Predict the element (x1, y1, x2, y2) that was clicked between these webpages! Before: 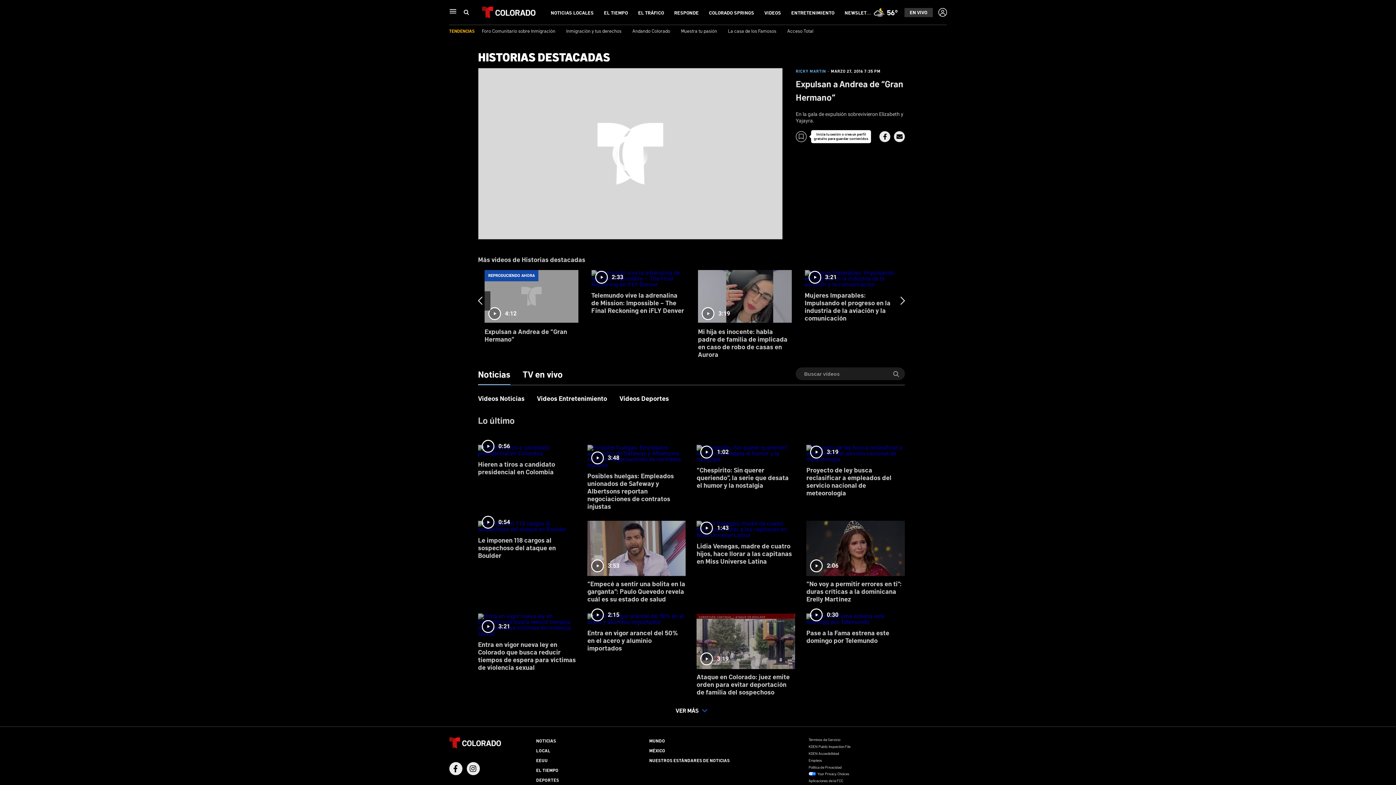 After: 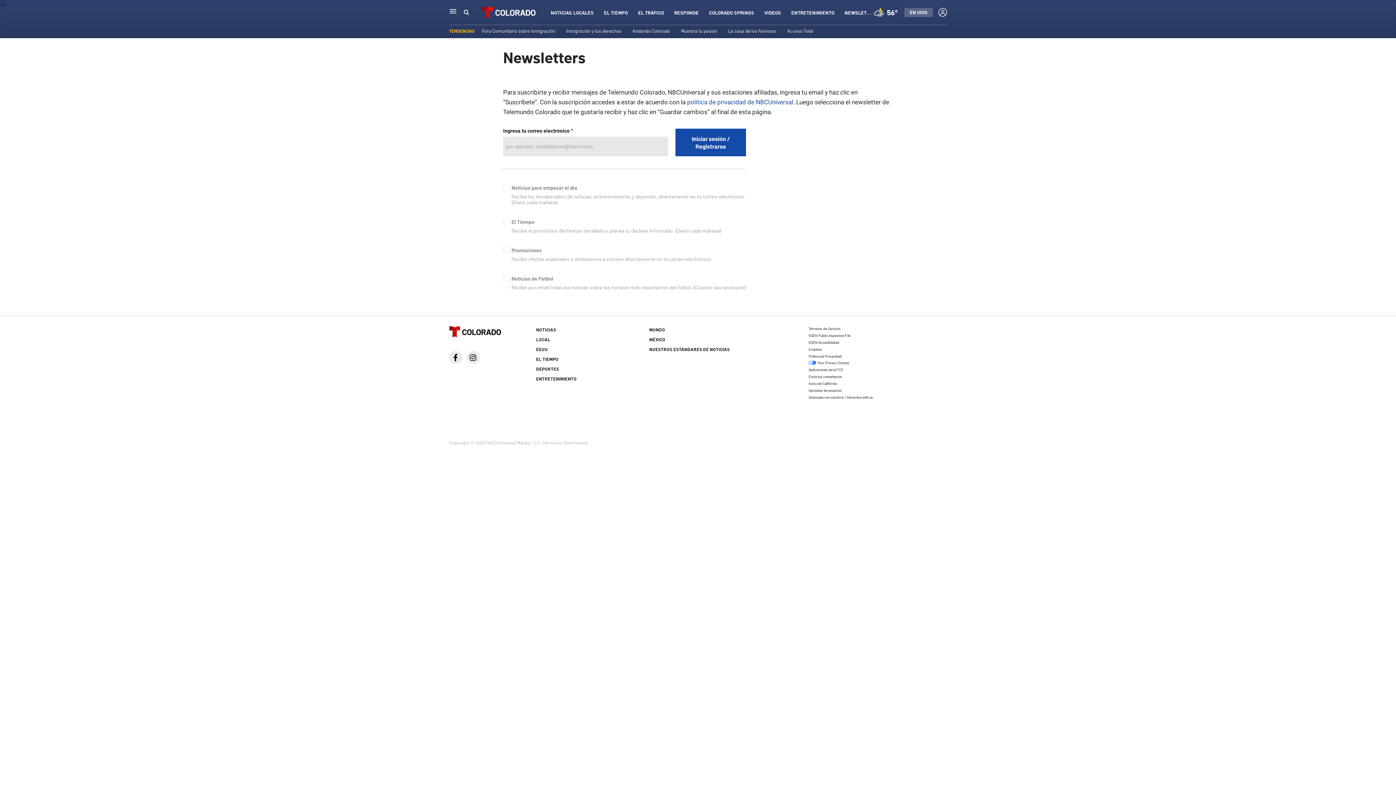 Action: label: NEWSLETTERS bbox: (844, 8, 878, 16)